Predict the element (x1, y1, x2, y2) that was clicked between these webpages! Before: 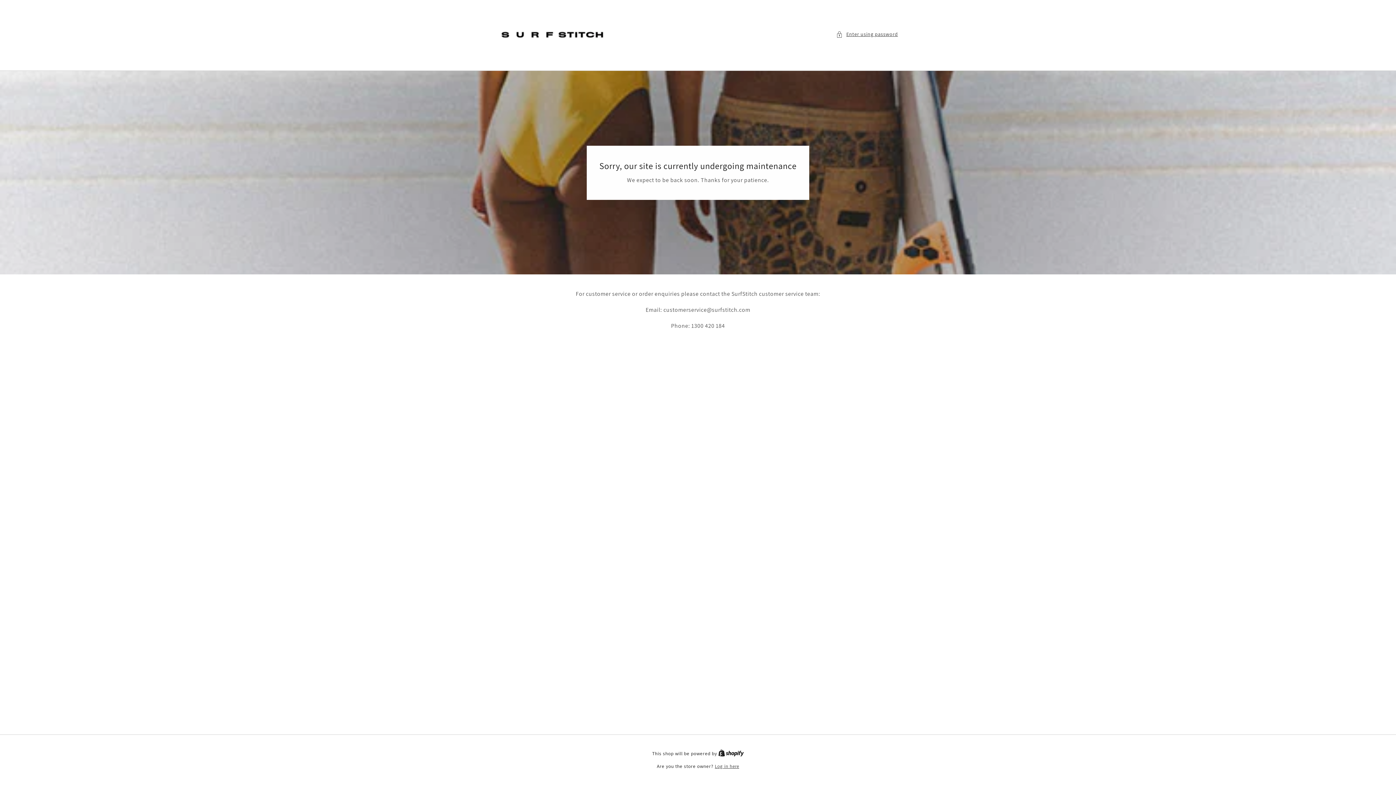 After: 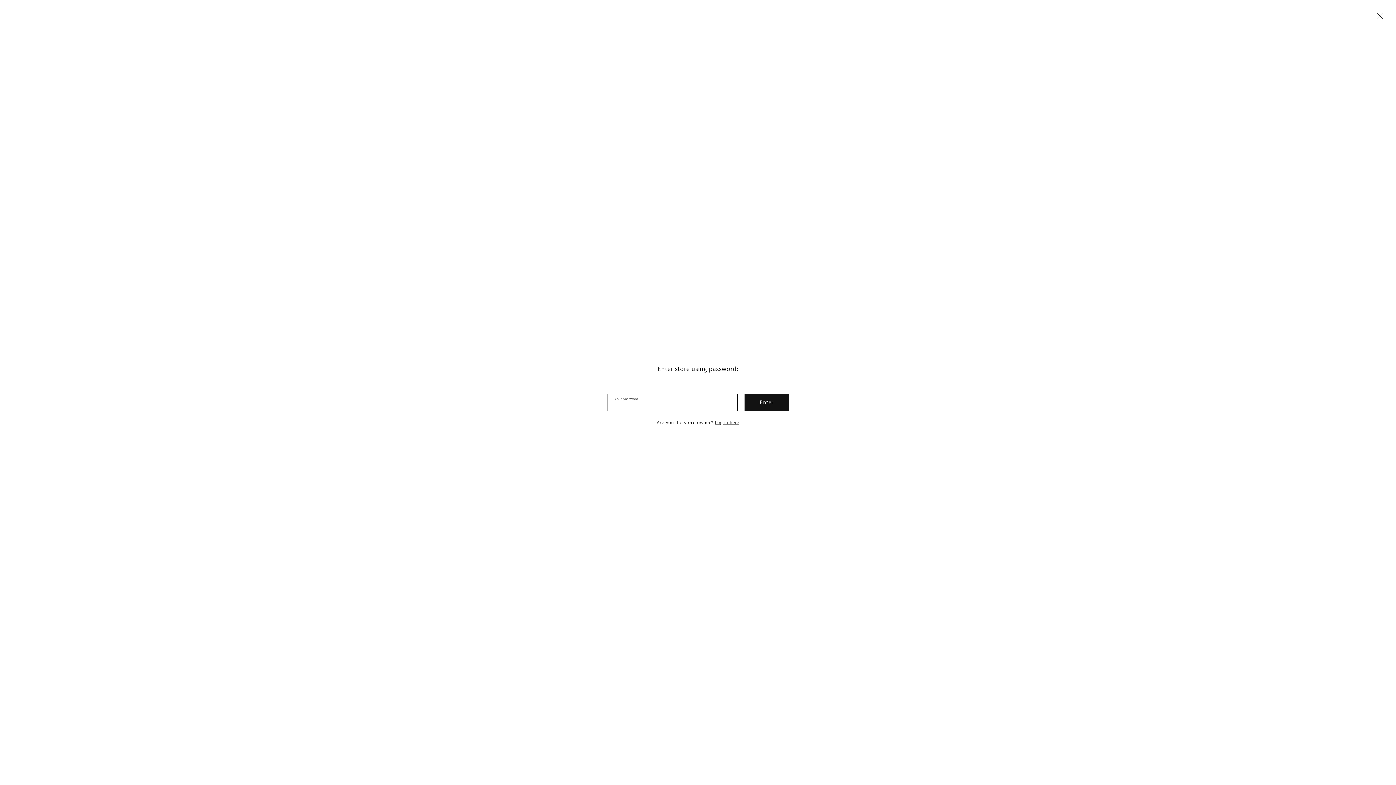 Action: label: Enter using password bbox: (836, 29, 898, 38)